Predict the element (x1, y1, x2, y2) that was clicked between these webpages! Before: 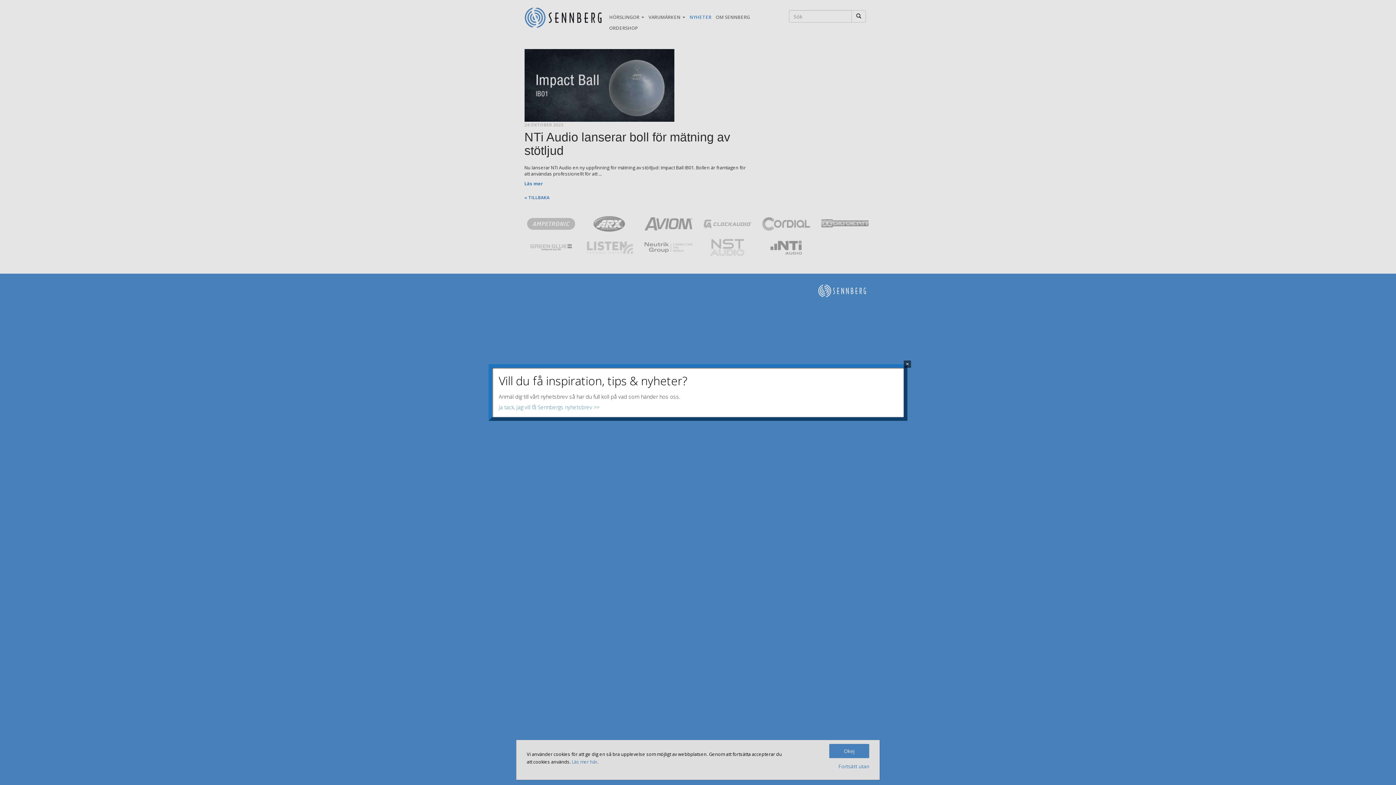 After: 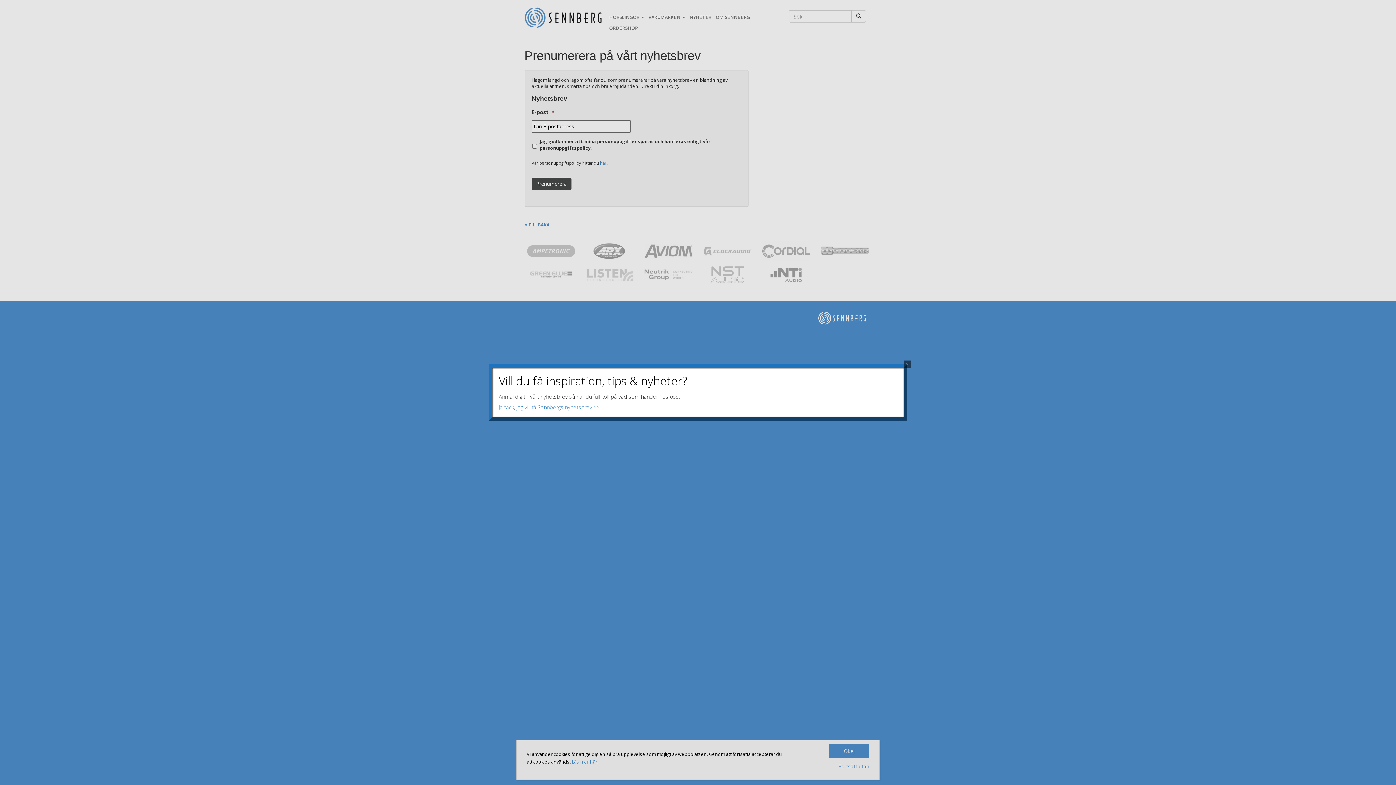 Action: label: Ja tack, jag vill få Sennbergs nyhetsbrev >> bbox: (498, 404, 599, 410)